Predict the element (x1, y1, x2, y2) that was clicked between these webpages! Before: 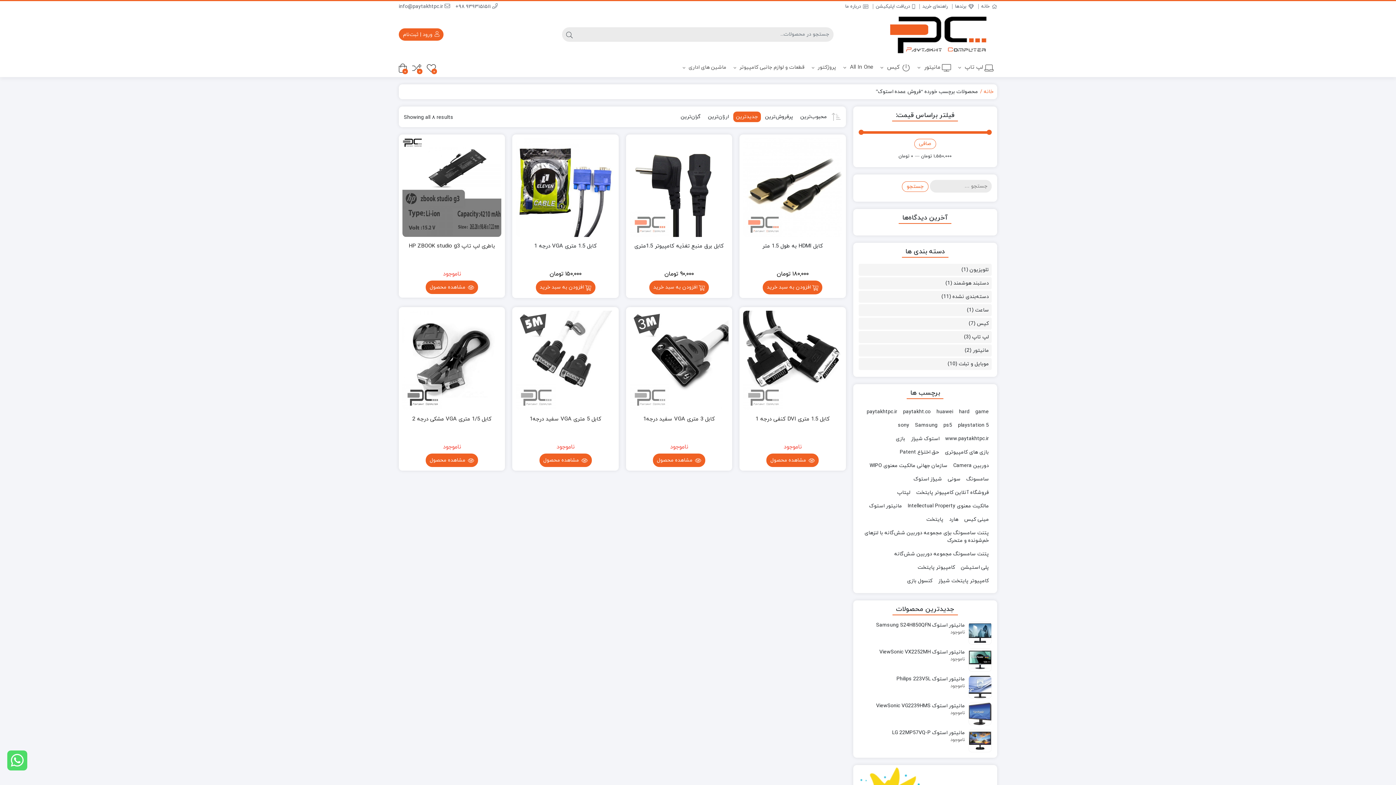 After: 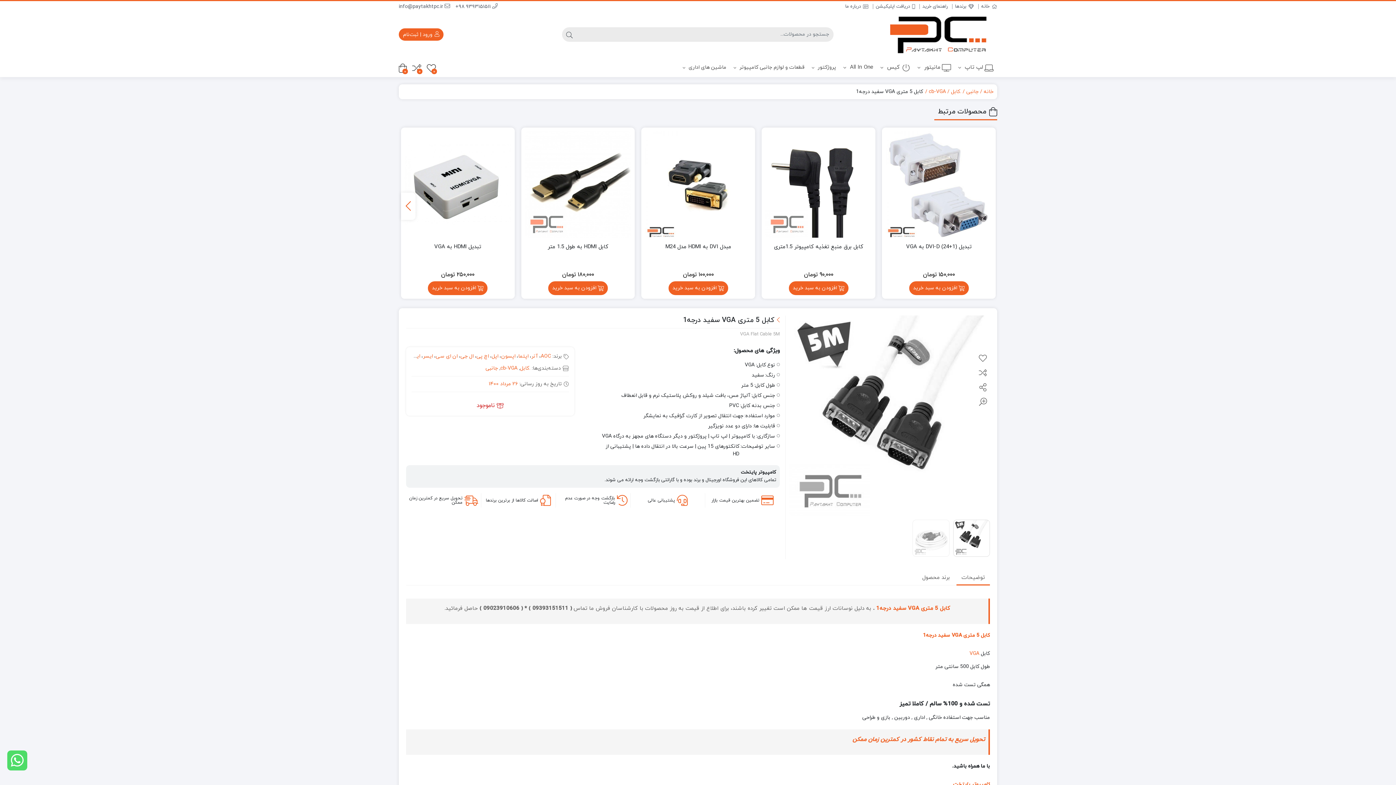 Action: bbox: (516, 415, 615, 423) label: کابل 5 متری VGA سفید درجه1